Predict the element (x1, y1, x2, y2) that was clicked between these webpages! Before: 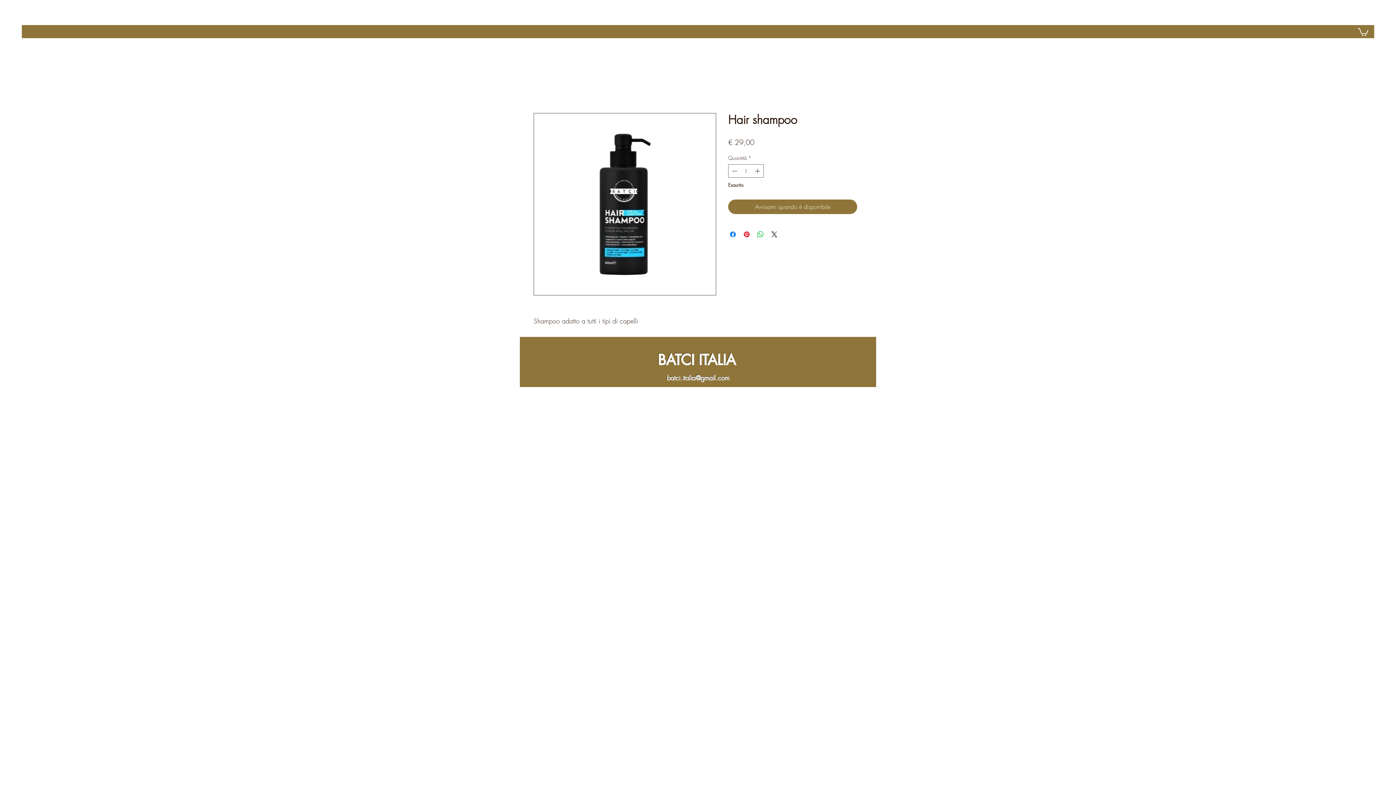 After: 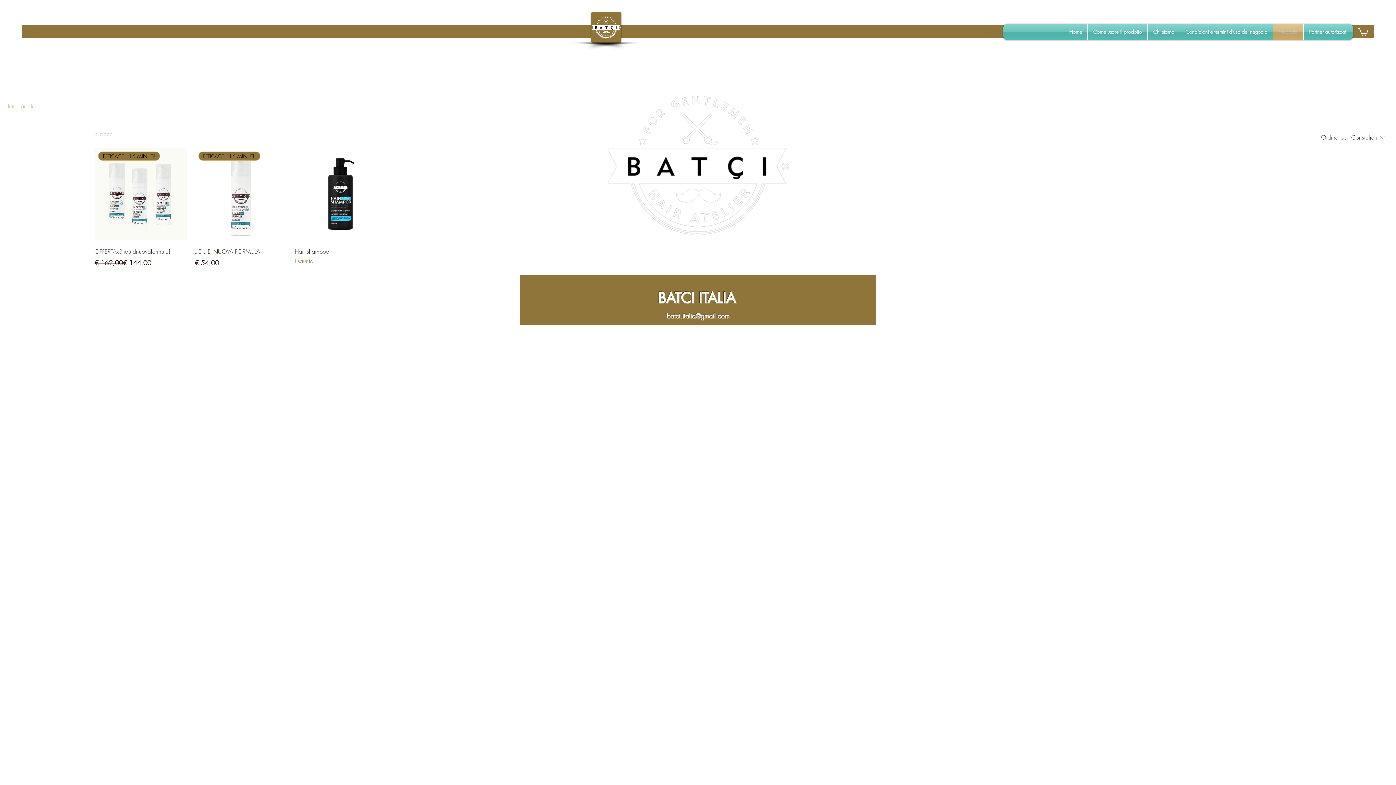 Action: bbox: (1273, 24, 1303, 39) label: Negozio